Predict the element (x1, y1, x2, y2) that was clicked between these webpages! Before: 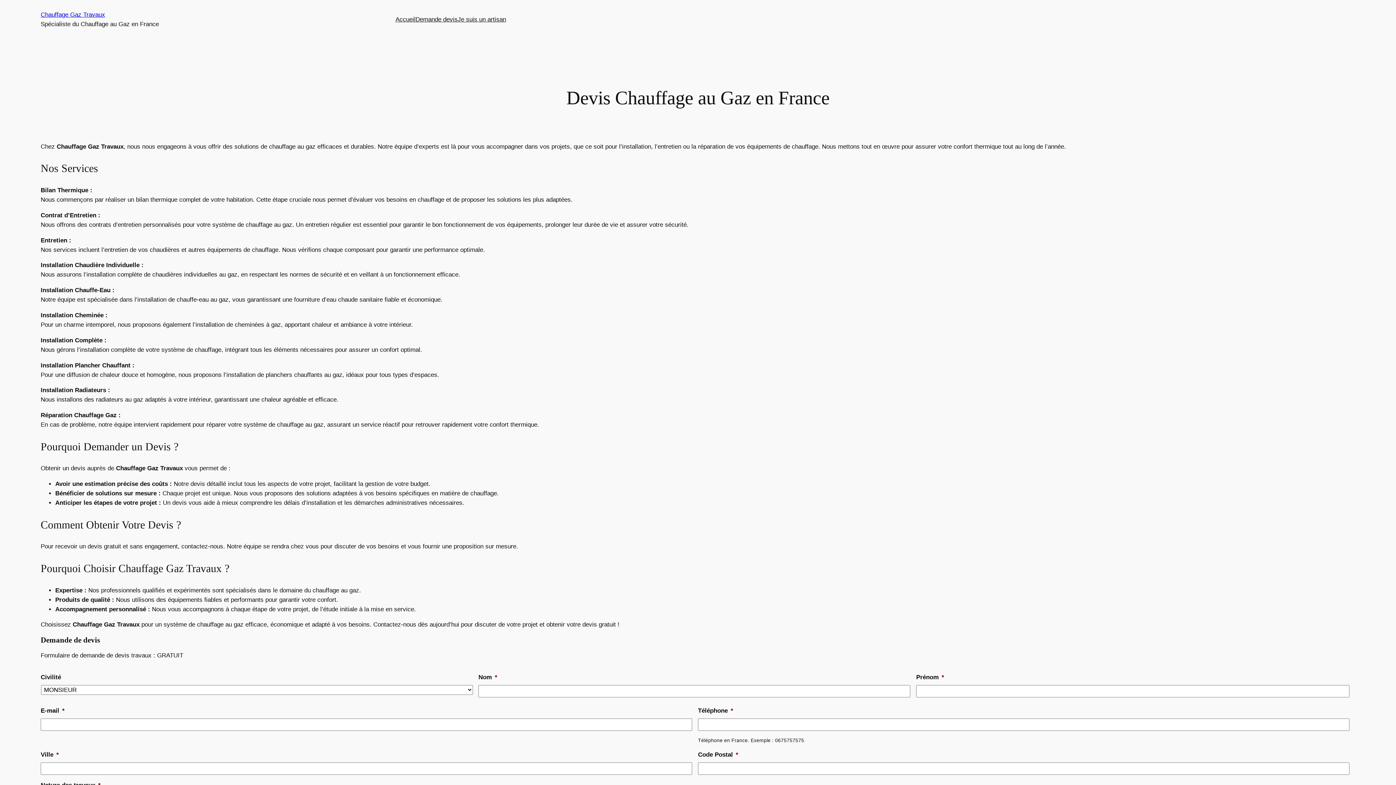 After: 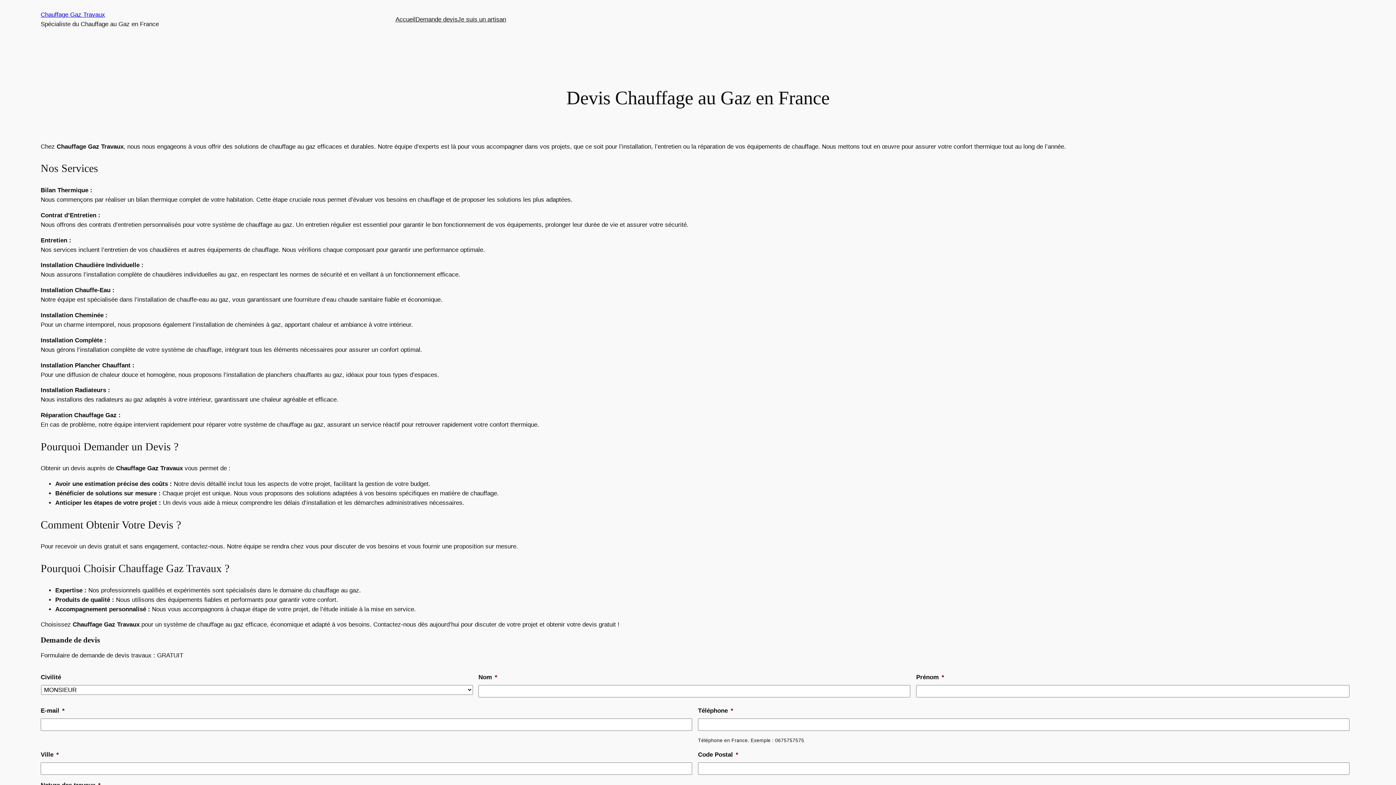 Action: bbox: (395, 14, 415, 24) label: Accueil